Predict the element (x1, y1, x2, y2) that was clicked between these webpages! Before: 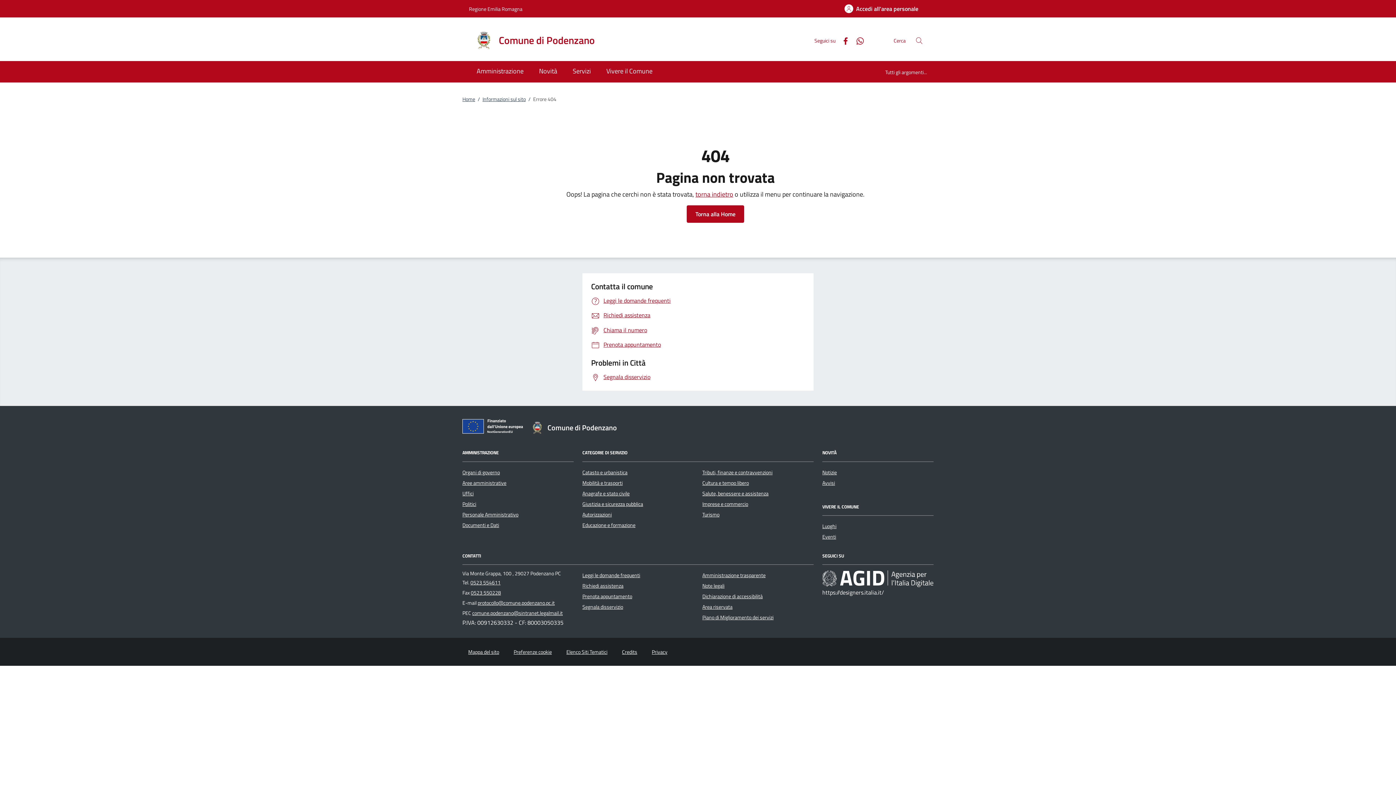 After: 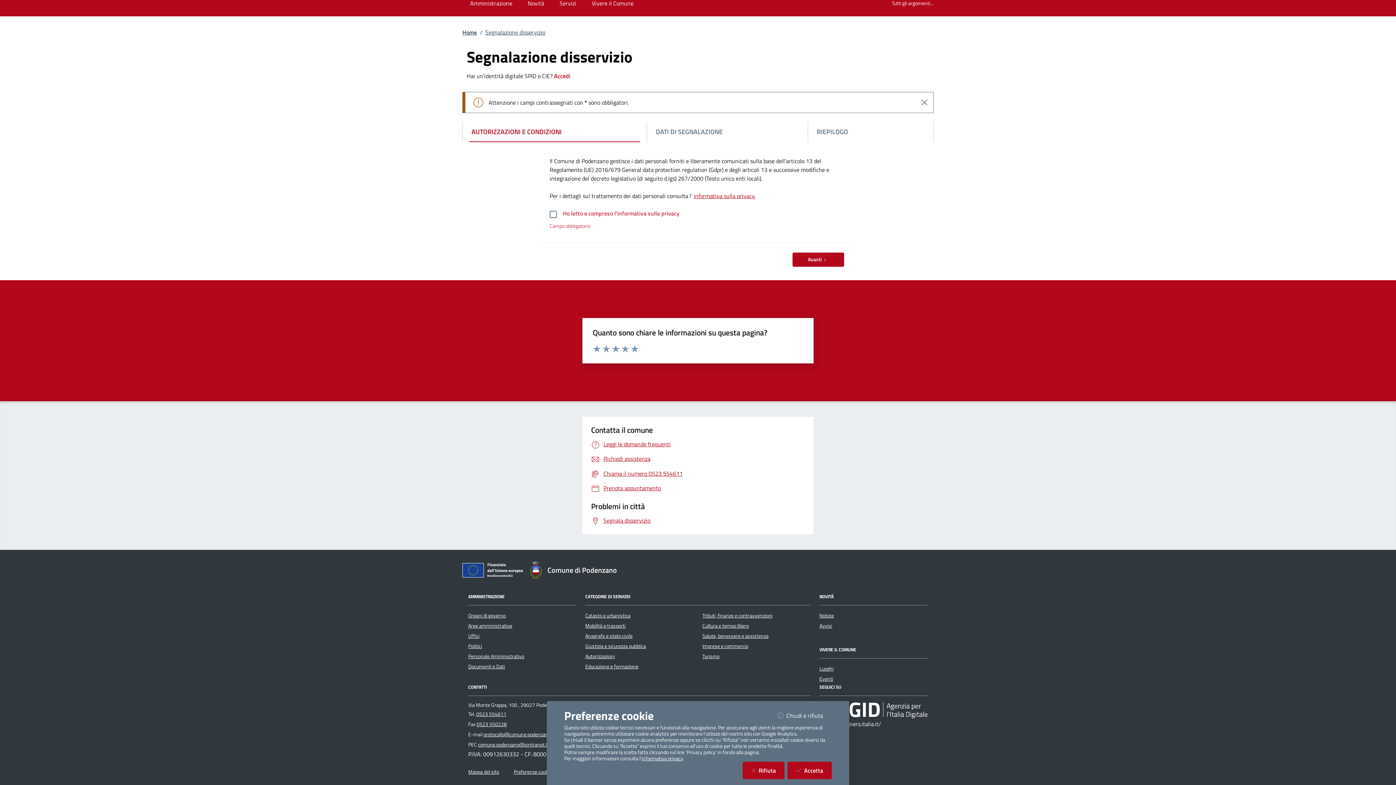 Action: bbox: (582, 603, 623, 611) label: Segnala disservizio